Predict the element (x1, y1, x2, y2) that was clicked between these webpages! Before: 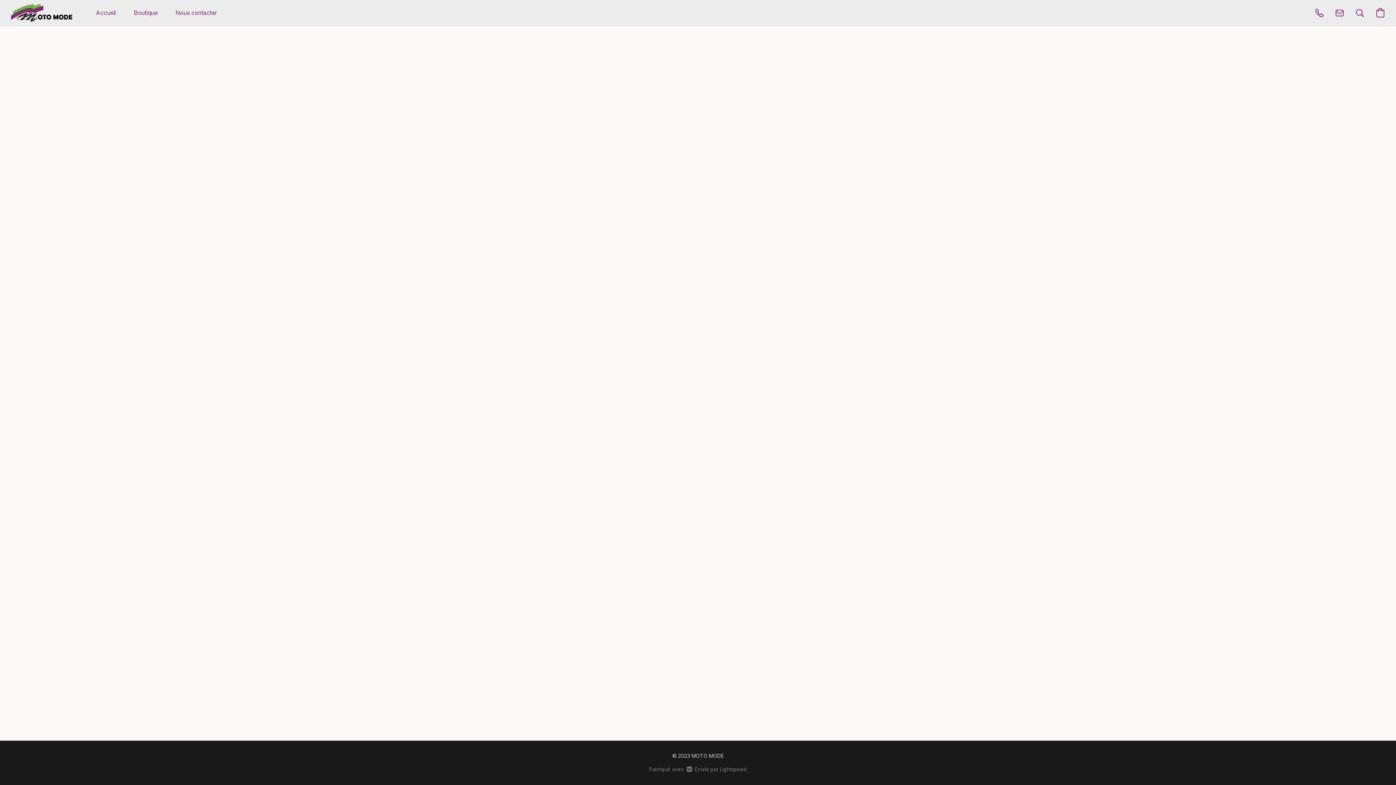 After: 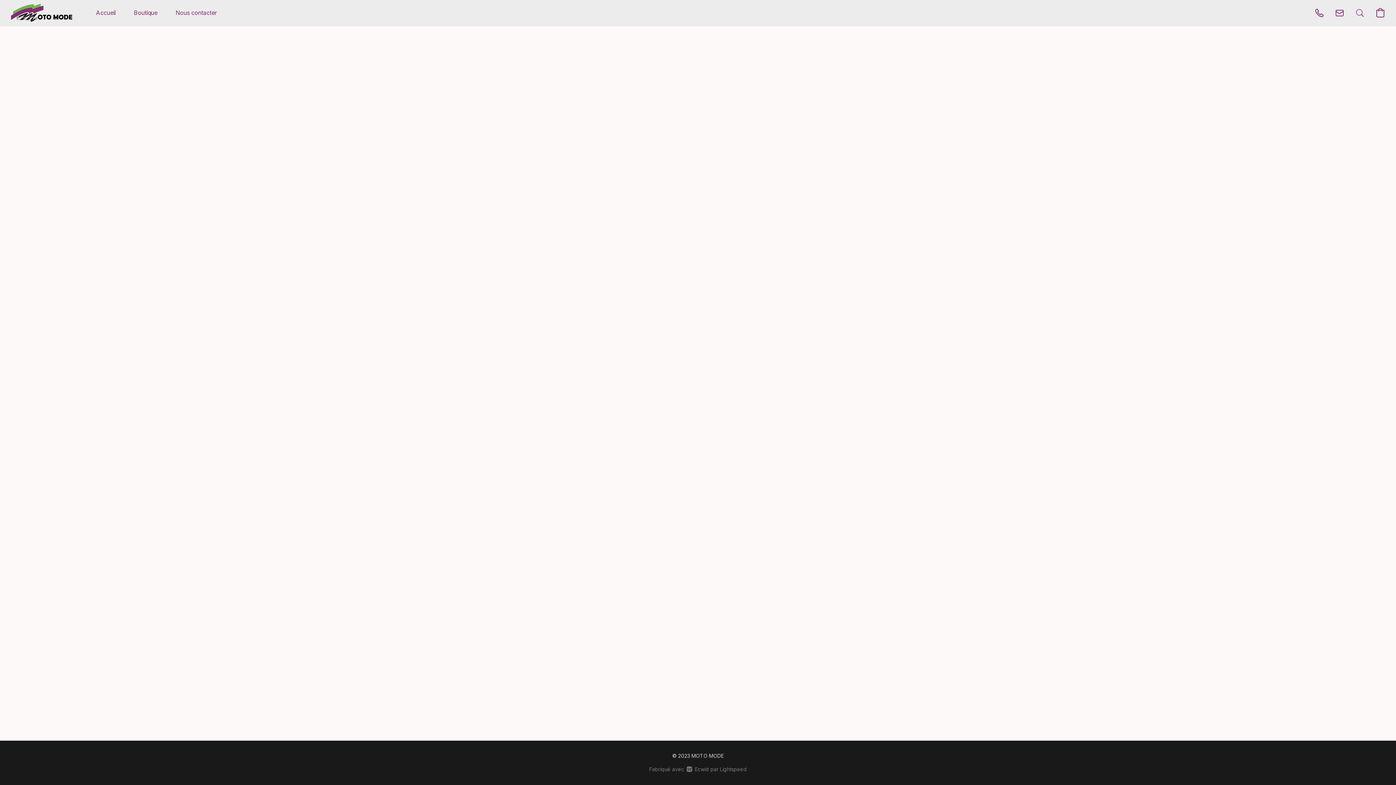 Action: label: Recherche le site Web bbox: (1350, 2, 1370, 22)